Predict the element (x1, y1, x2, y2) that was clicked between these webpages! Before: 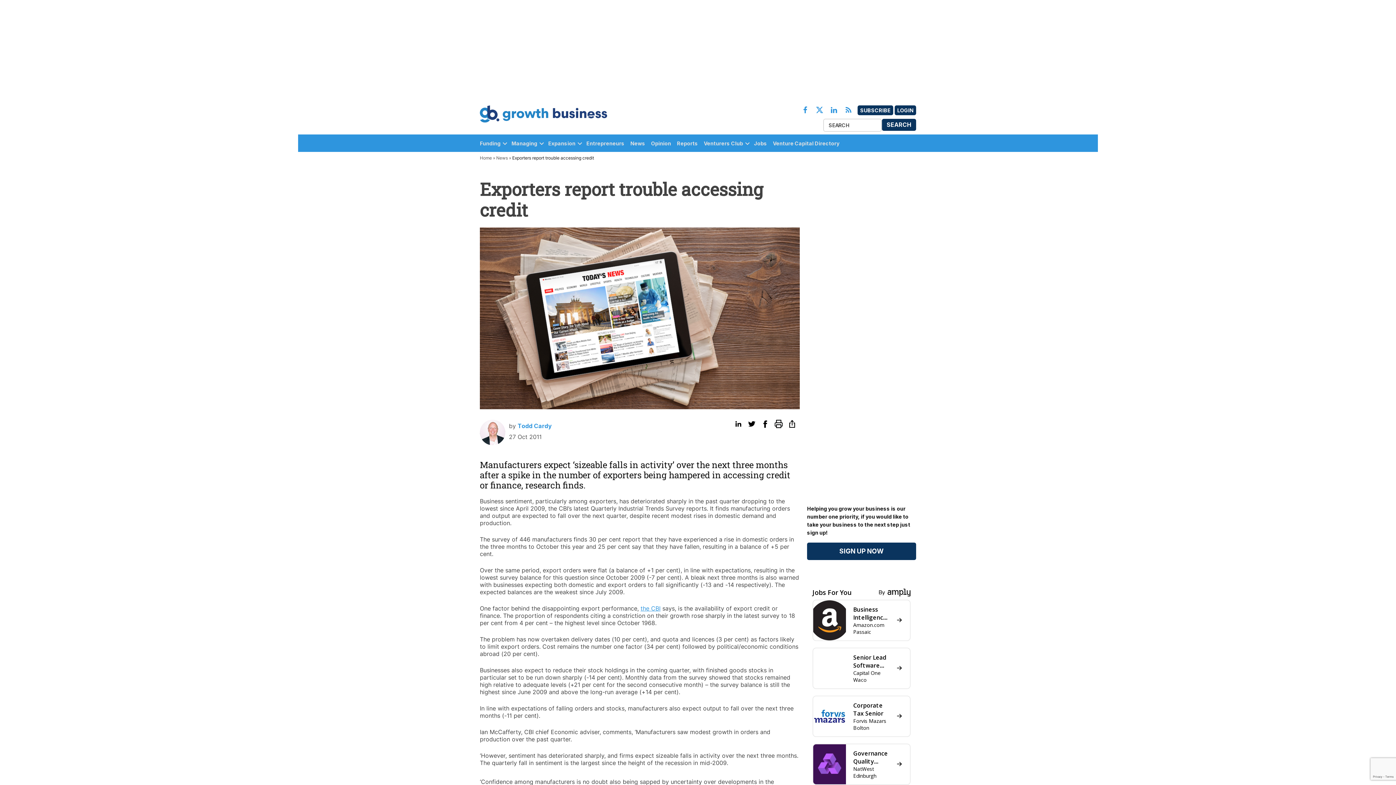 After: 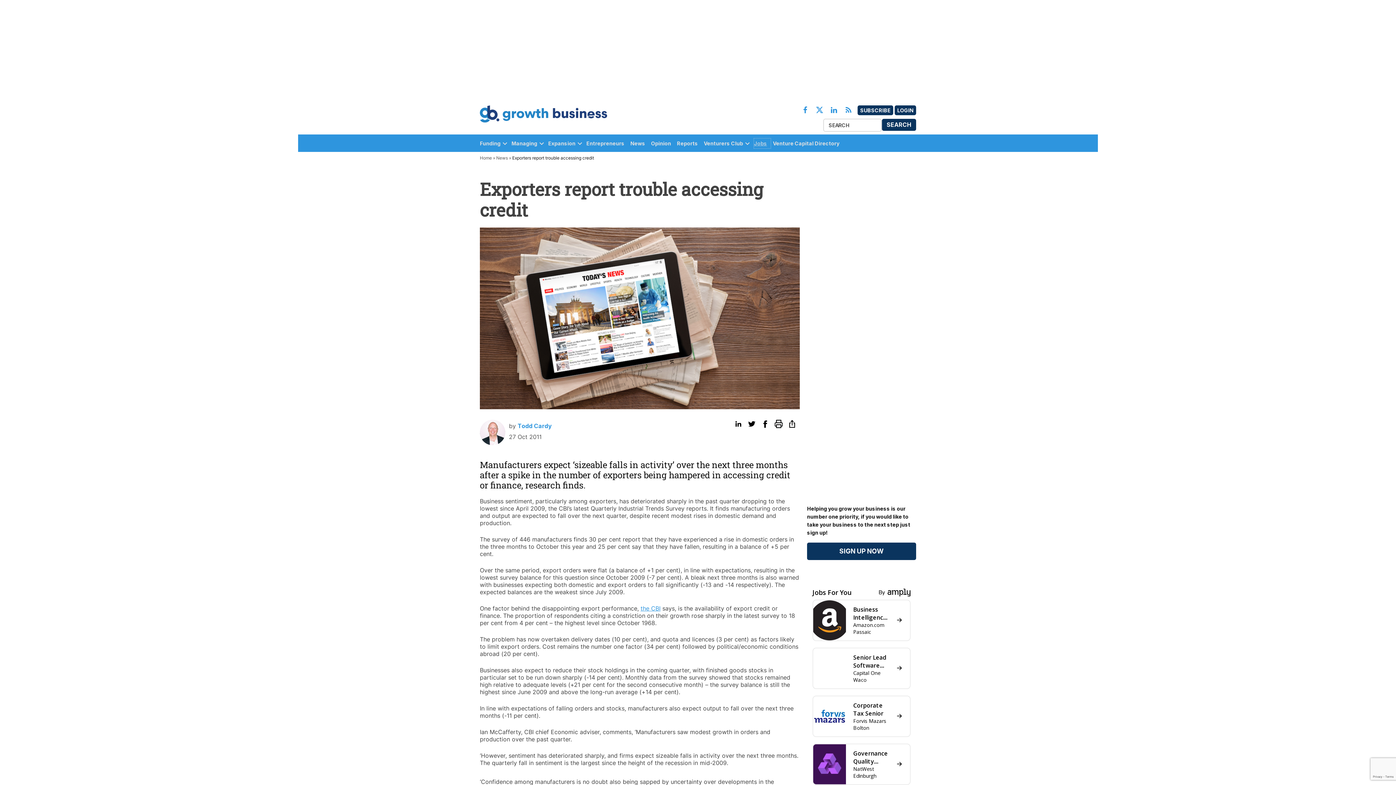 Action: label: Jobs bbox: (754, 138, 770, 148)